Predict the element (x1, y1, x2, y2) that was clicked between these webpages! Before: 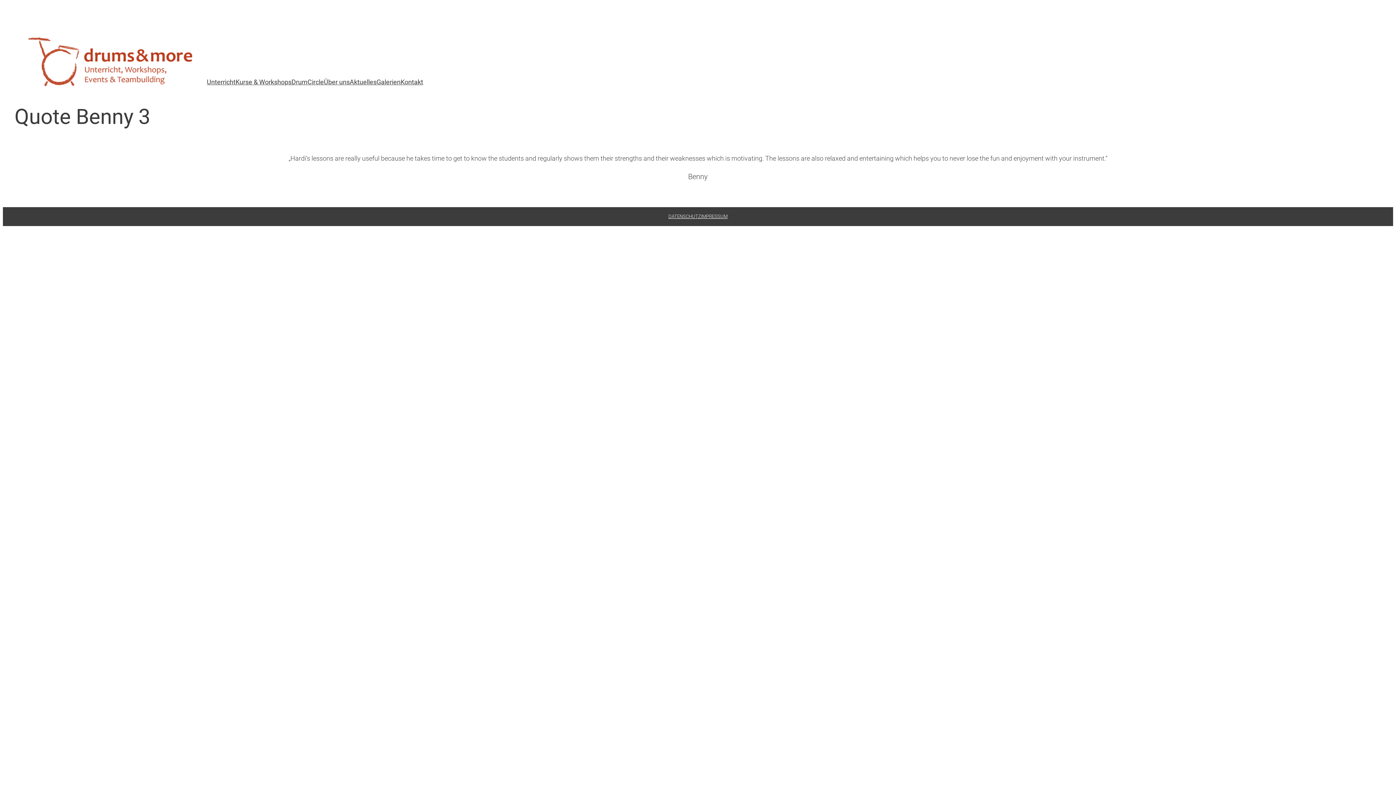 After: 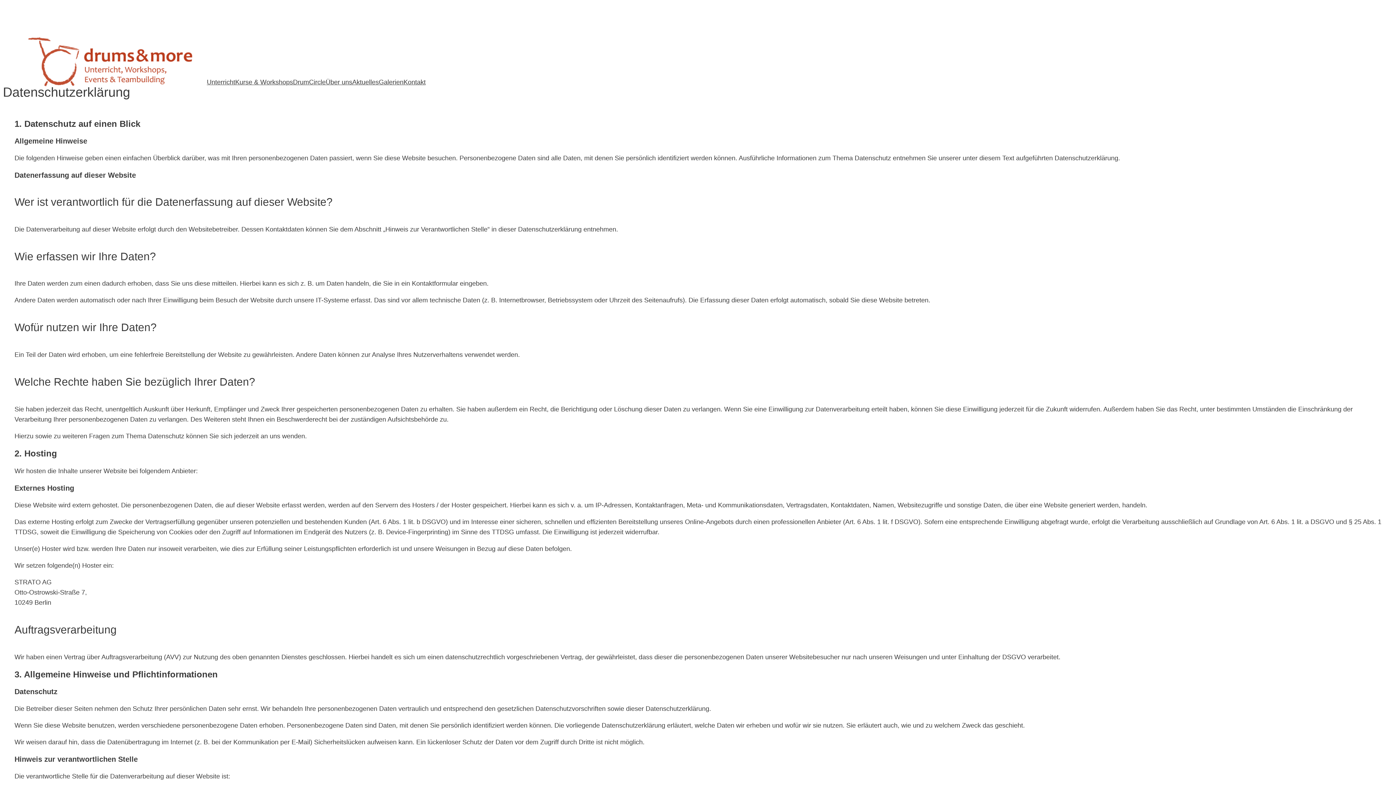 Action: label: DATENSCHUTZ bbox: (668, 213, 701, 220)